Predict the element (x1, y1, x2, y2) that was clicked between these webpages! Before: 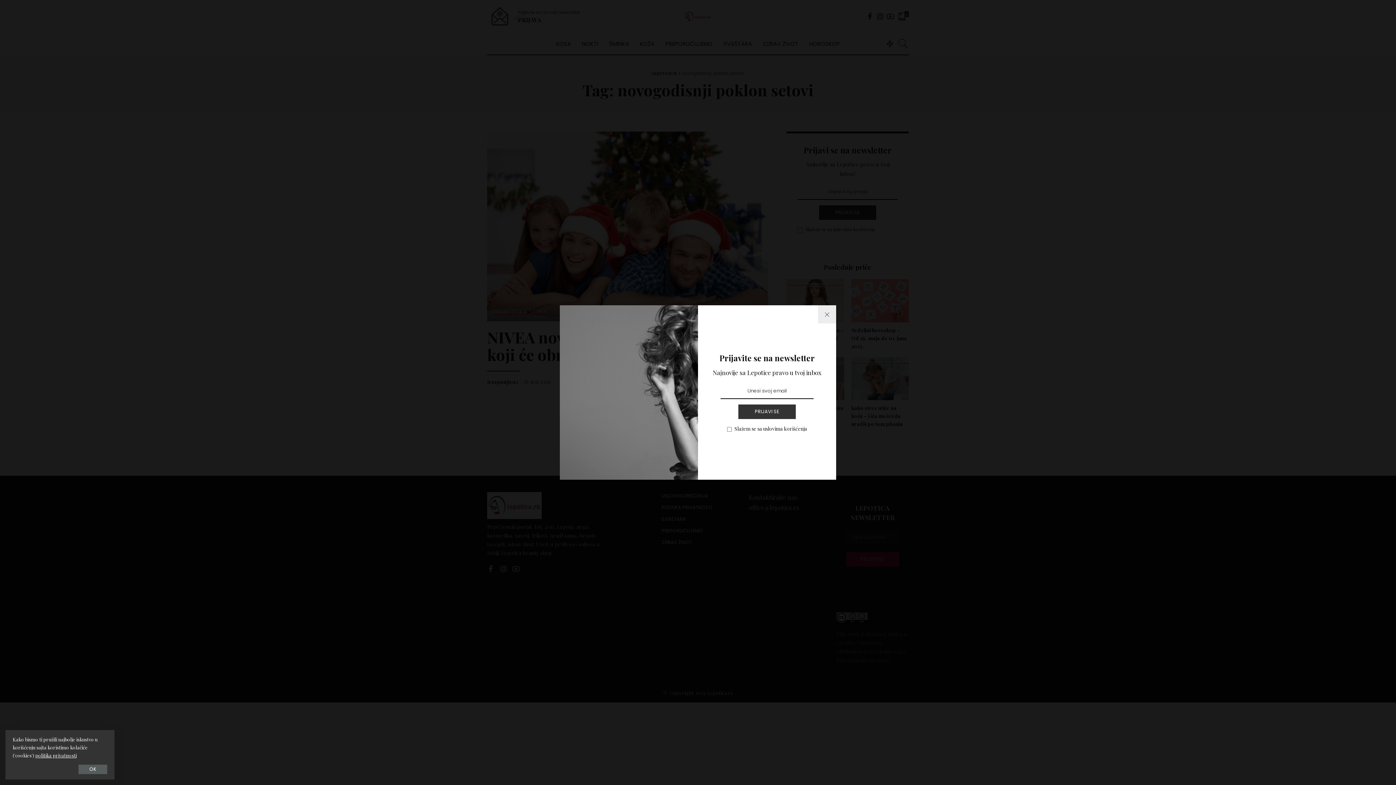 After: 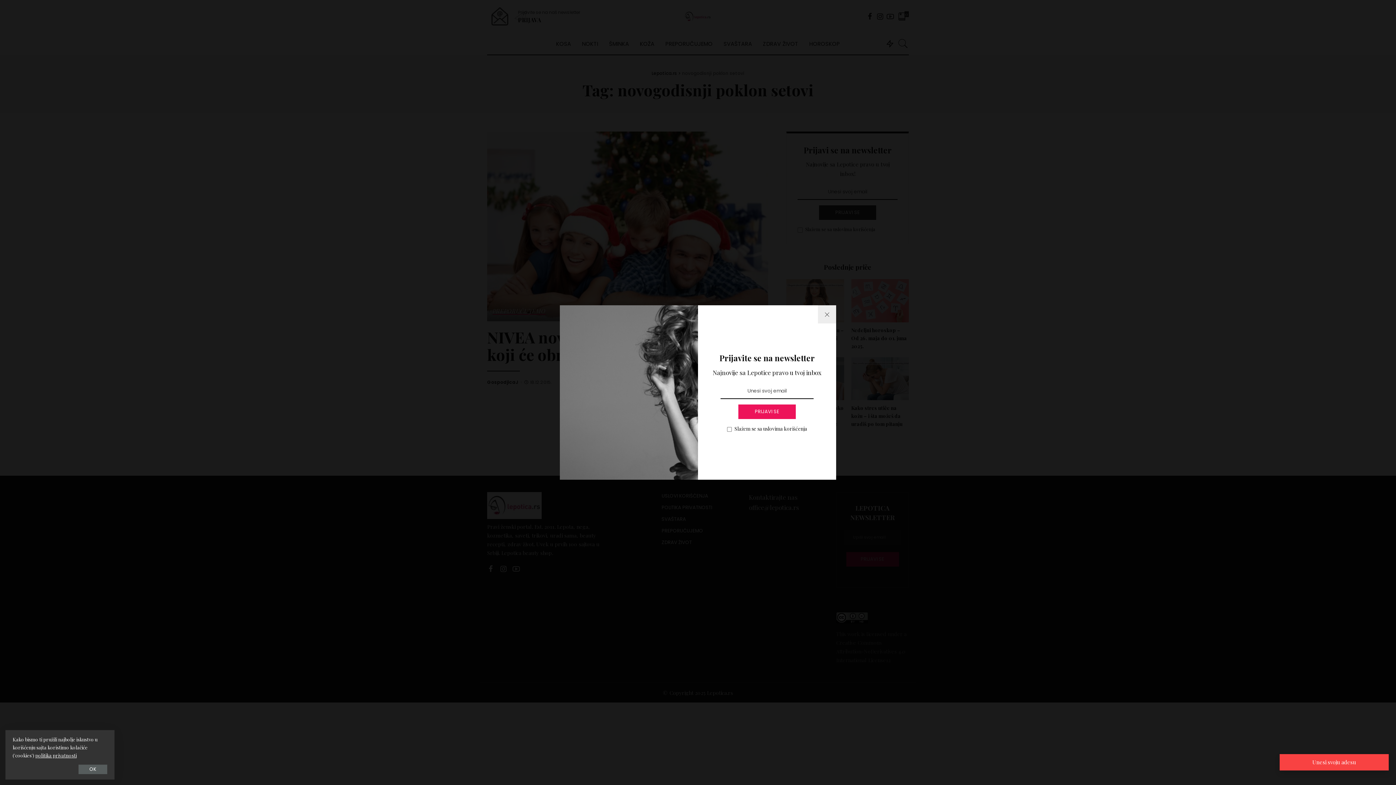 Action: bbox: (738, 404, 795, 419) label: PRIJAVI SE